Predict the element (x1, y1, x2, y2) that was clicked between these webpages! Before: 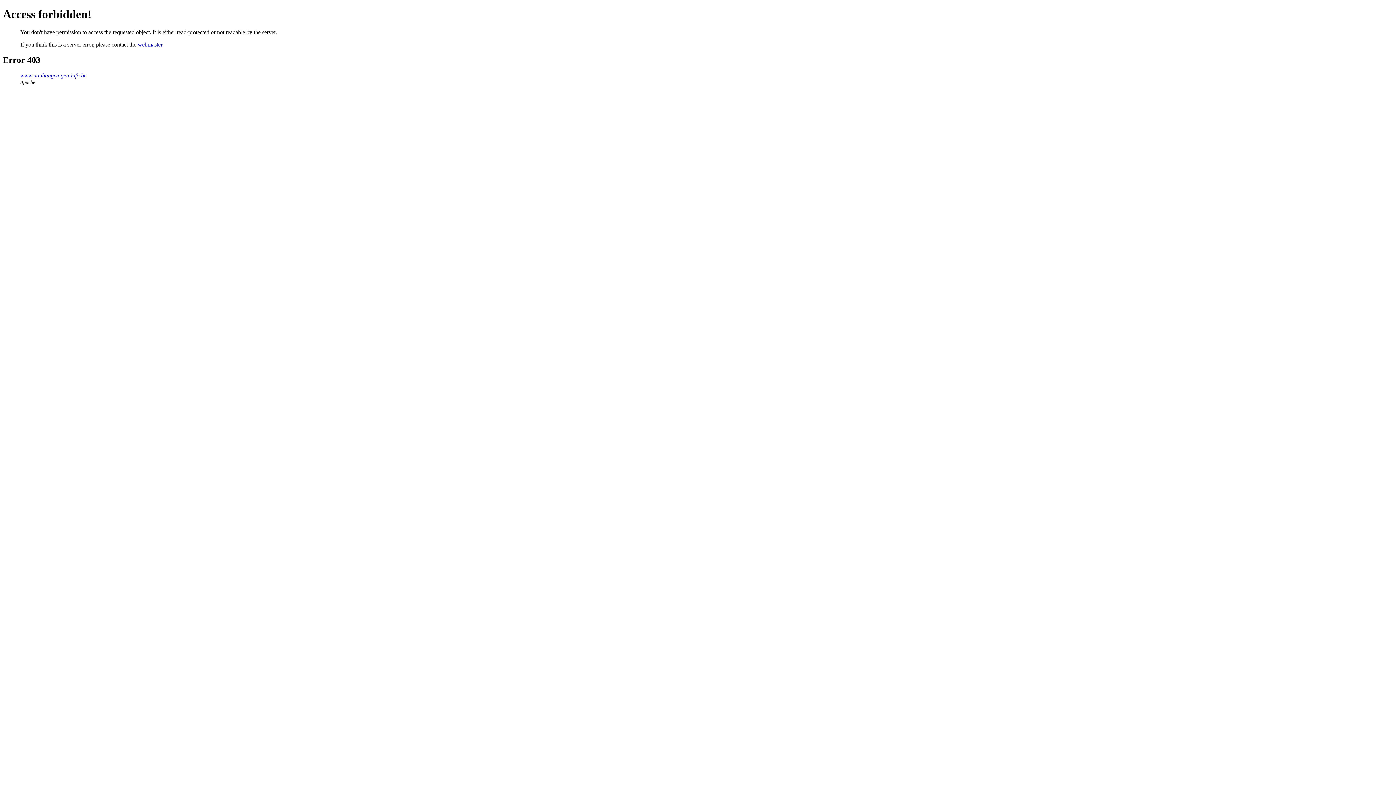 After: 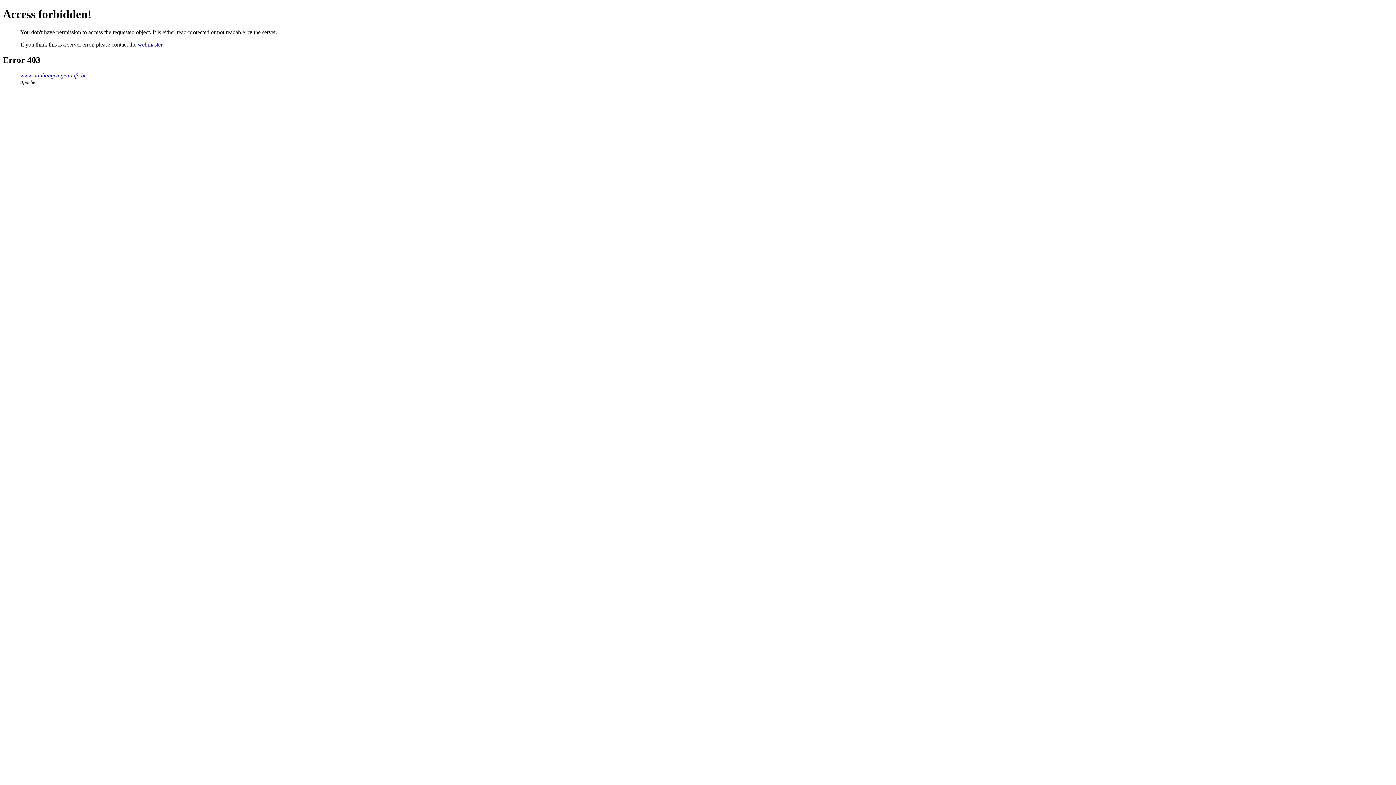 Action: label: webmaster bbox: (137, 41, 162, 47)